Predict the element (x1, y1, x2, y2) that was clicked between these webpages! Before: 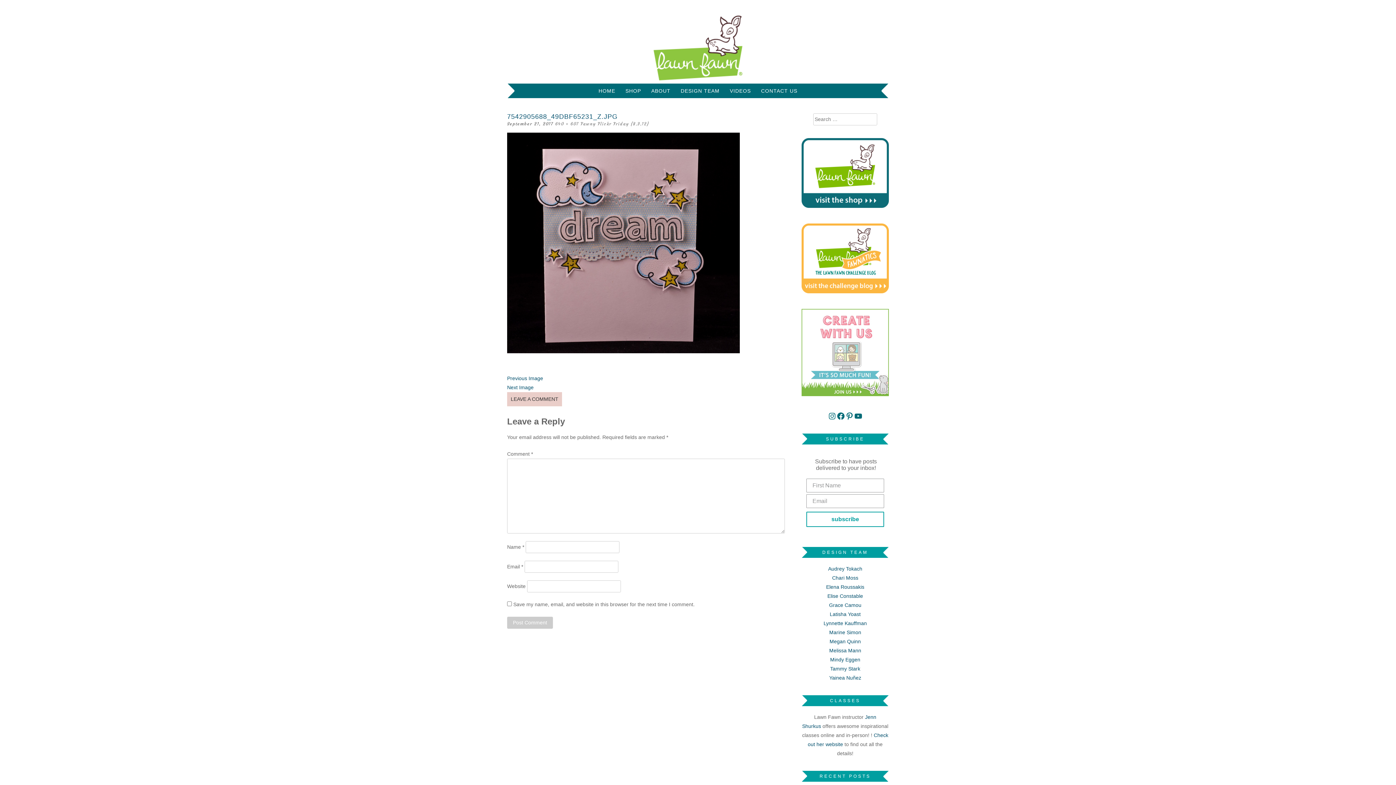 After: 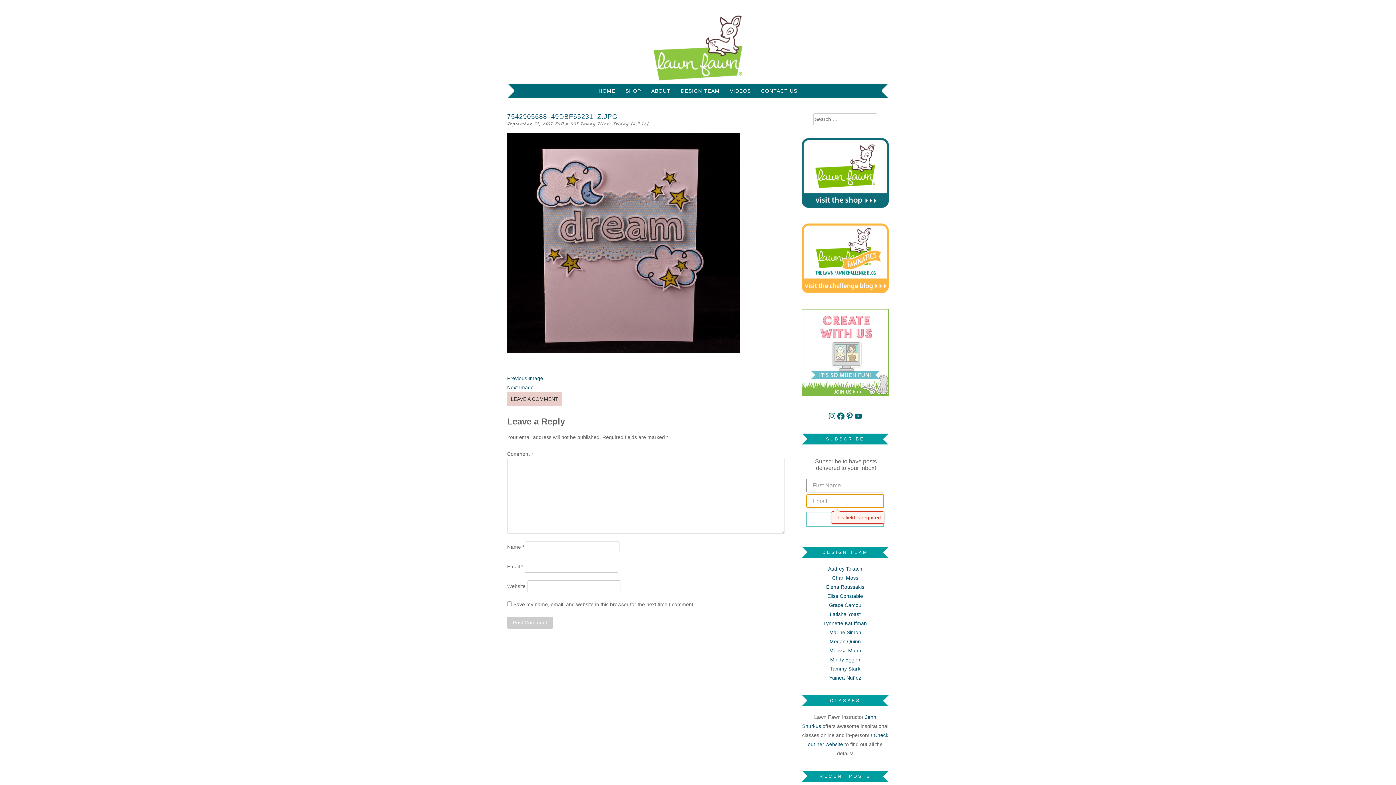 Action: bbox: (806, 512, 884, 527) label: subscribe